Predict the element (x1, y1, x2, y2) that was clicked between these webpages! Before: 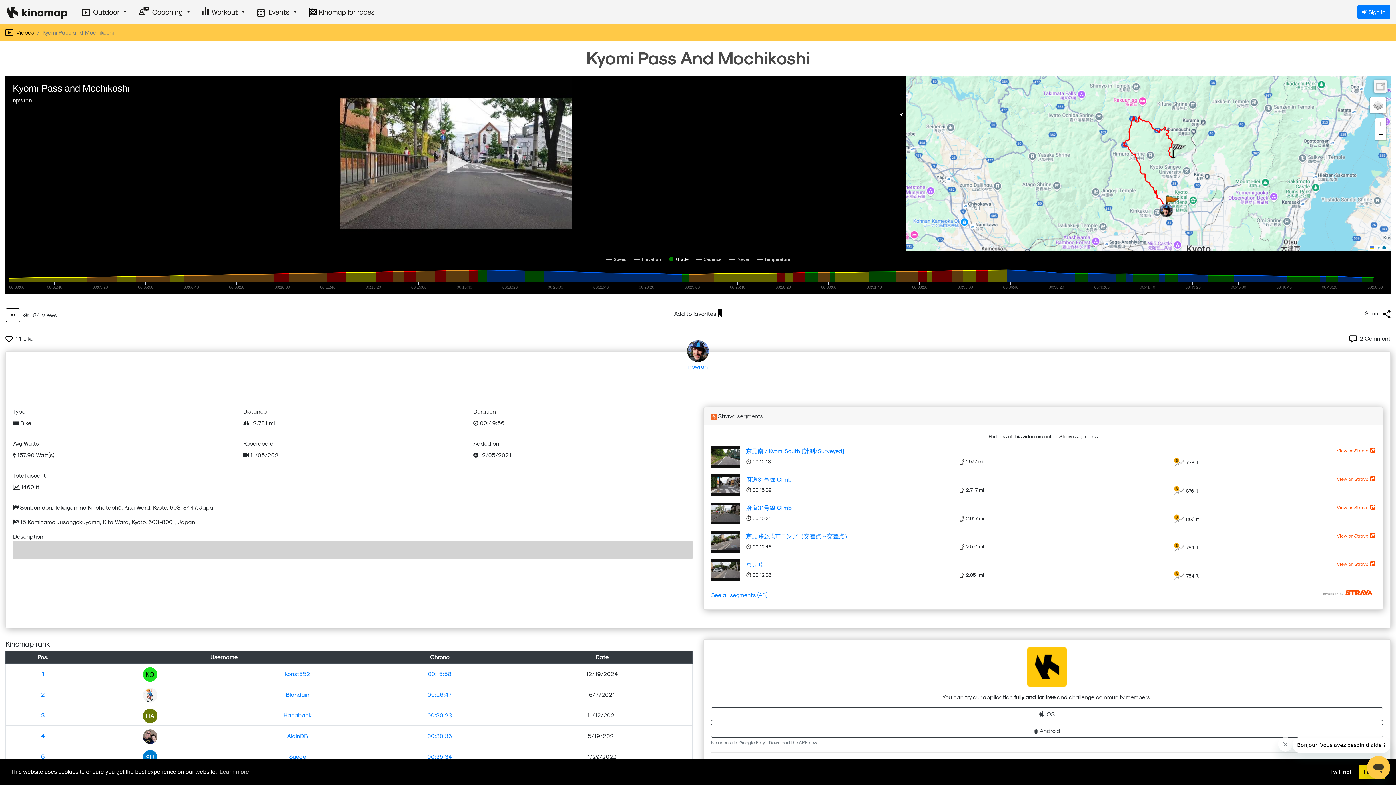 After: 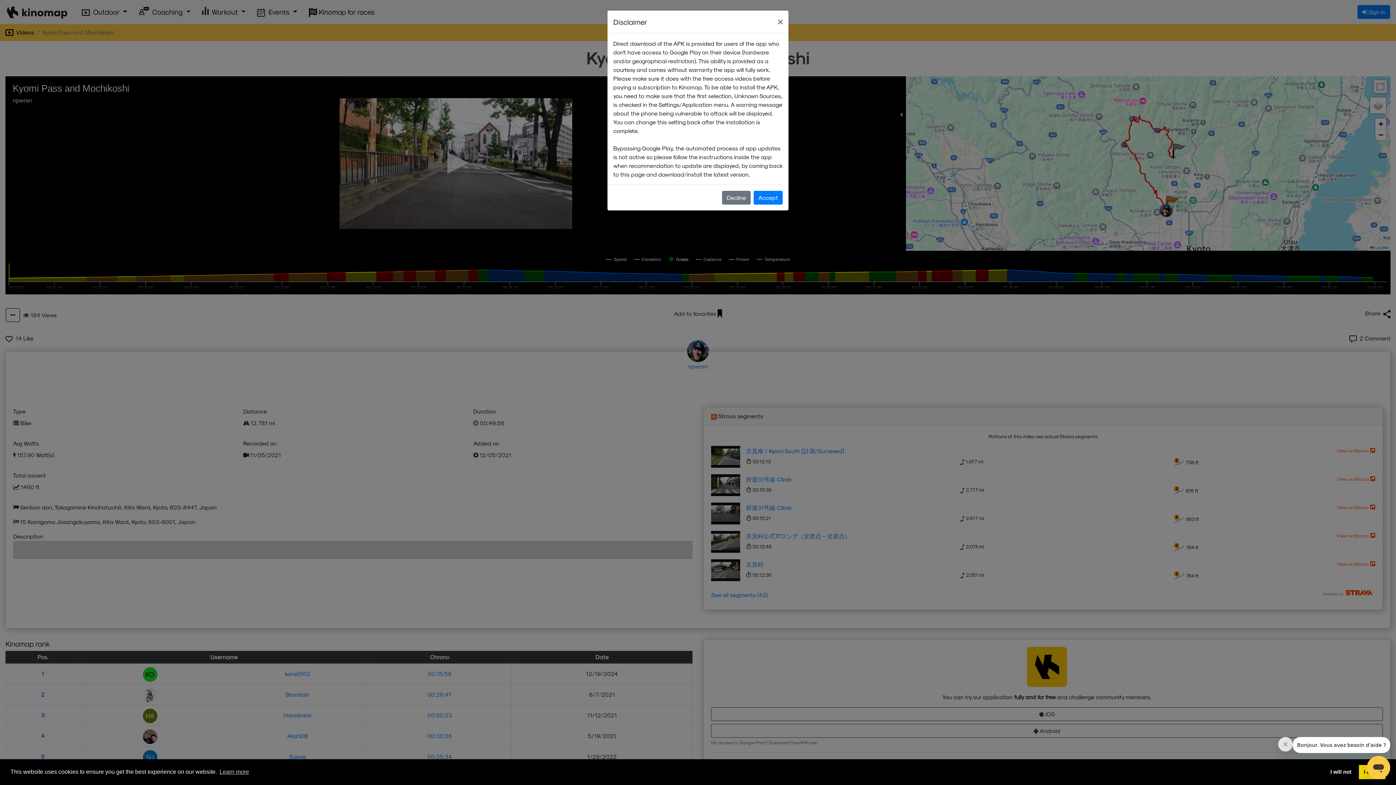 Action: bbox: (711, 740, 817, 745) label: No access to Google Play? Download the APK now